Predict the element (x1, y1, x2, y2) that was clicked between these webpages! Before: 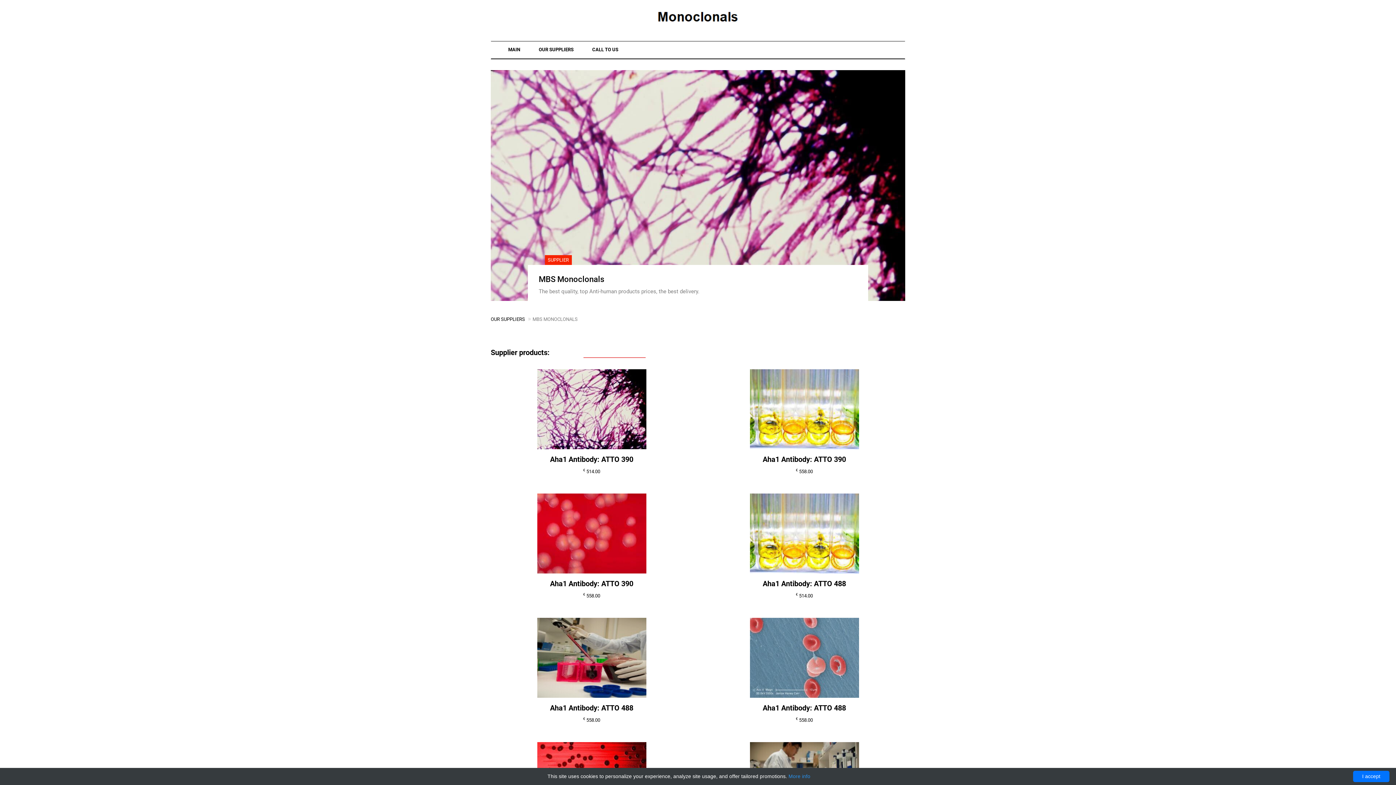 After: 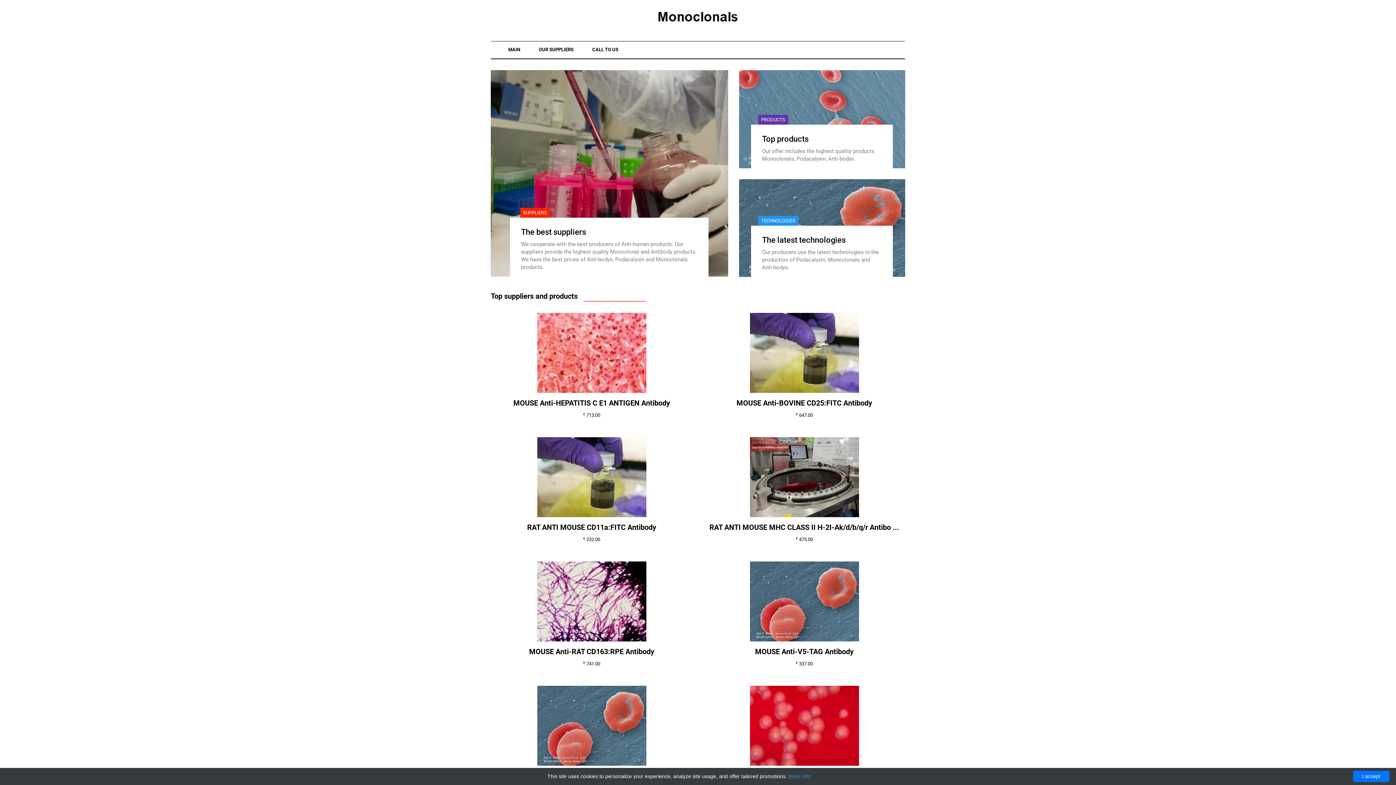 Action: bbox: (657, 13, 738, 19)